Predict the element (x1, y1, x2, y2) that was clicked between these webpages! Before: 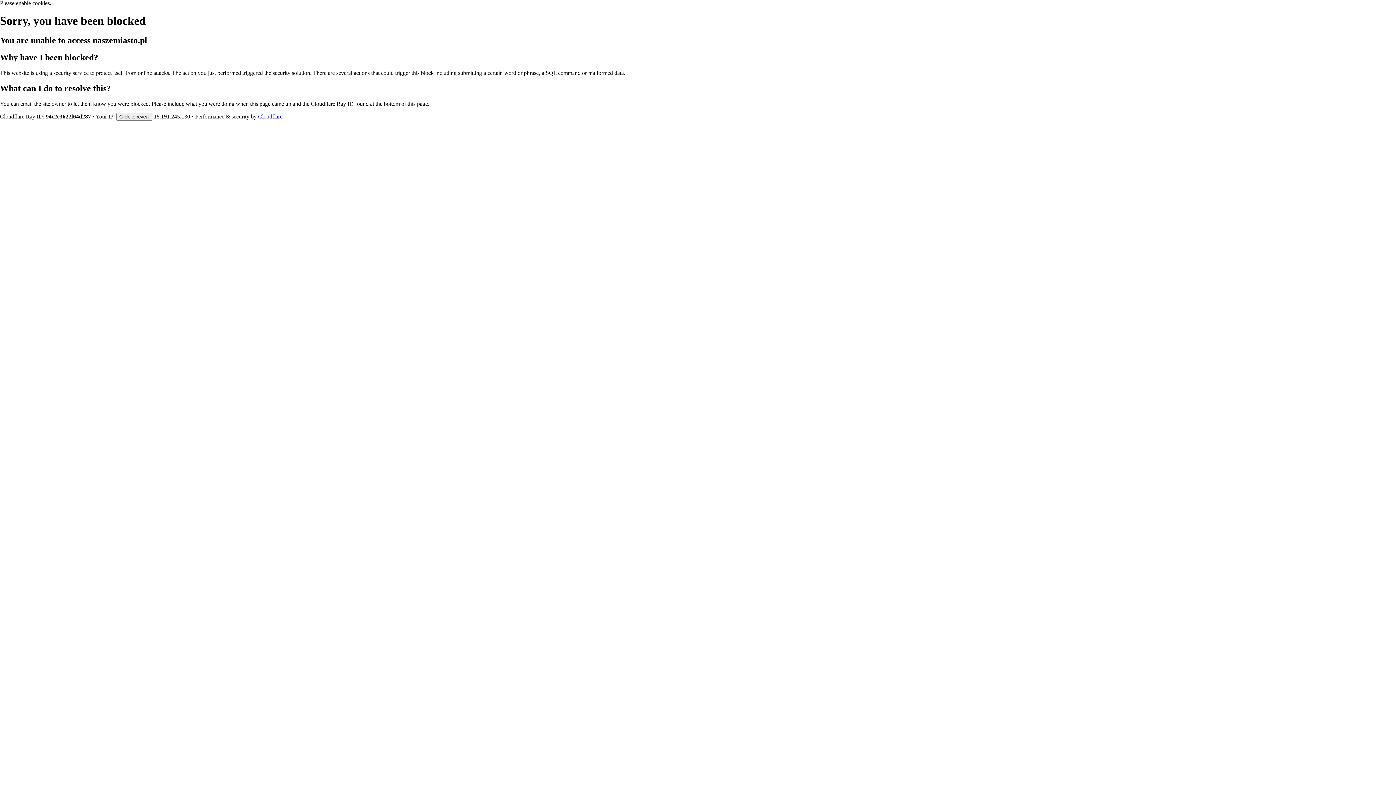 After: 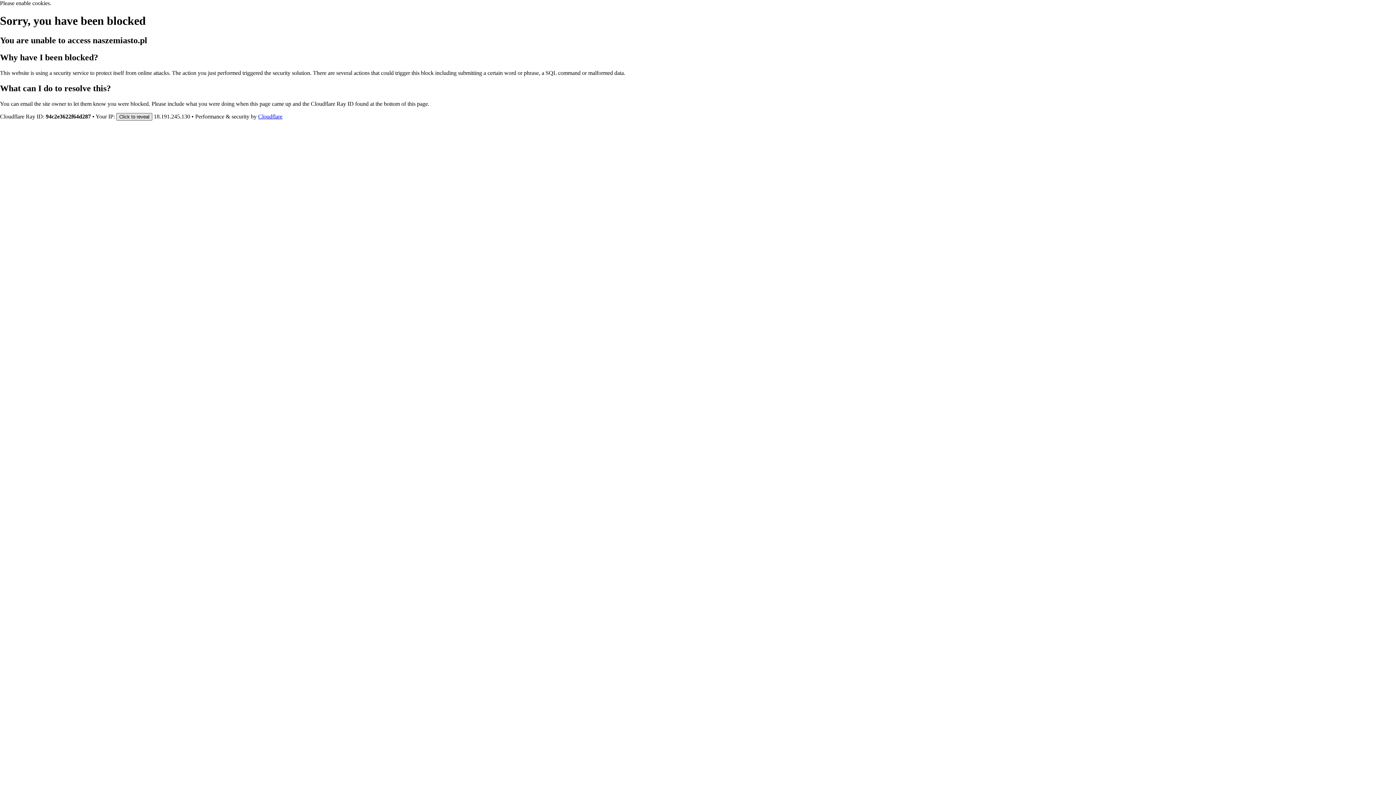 Action: bbox: (116, 112, 152, 120) label: Click to reveal